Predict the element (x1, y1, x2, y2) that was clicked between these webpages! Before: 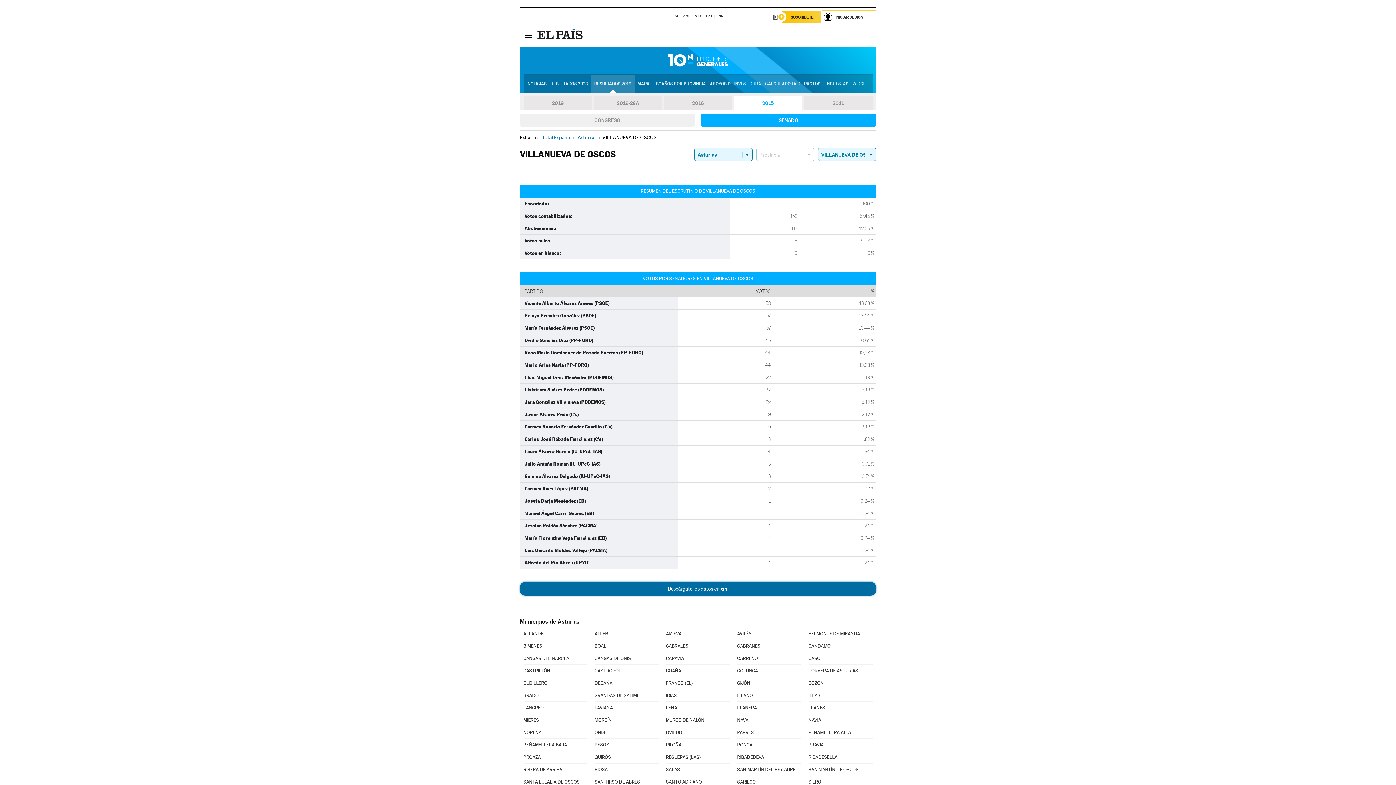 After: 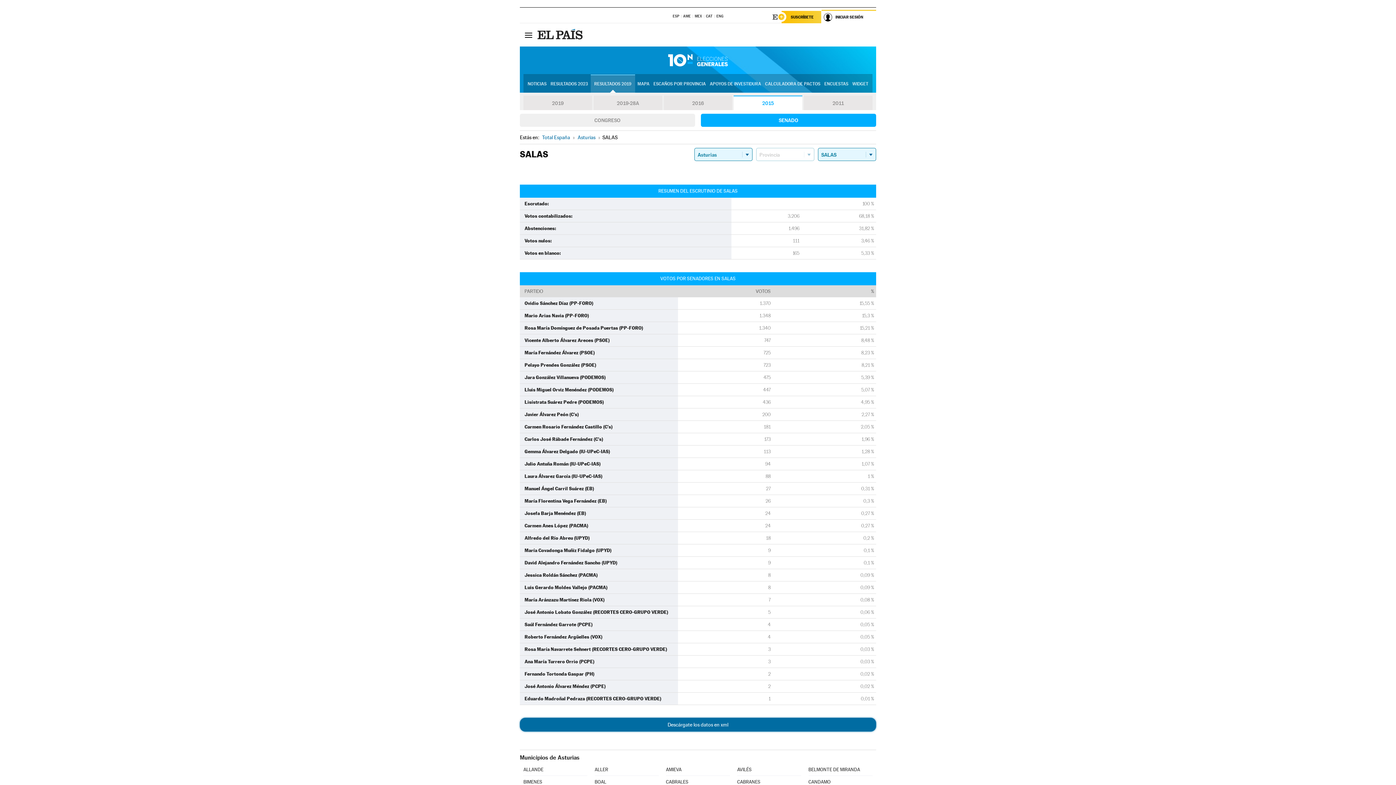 Action: label: SALAS bbox: (666, 764, 730, 776)